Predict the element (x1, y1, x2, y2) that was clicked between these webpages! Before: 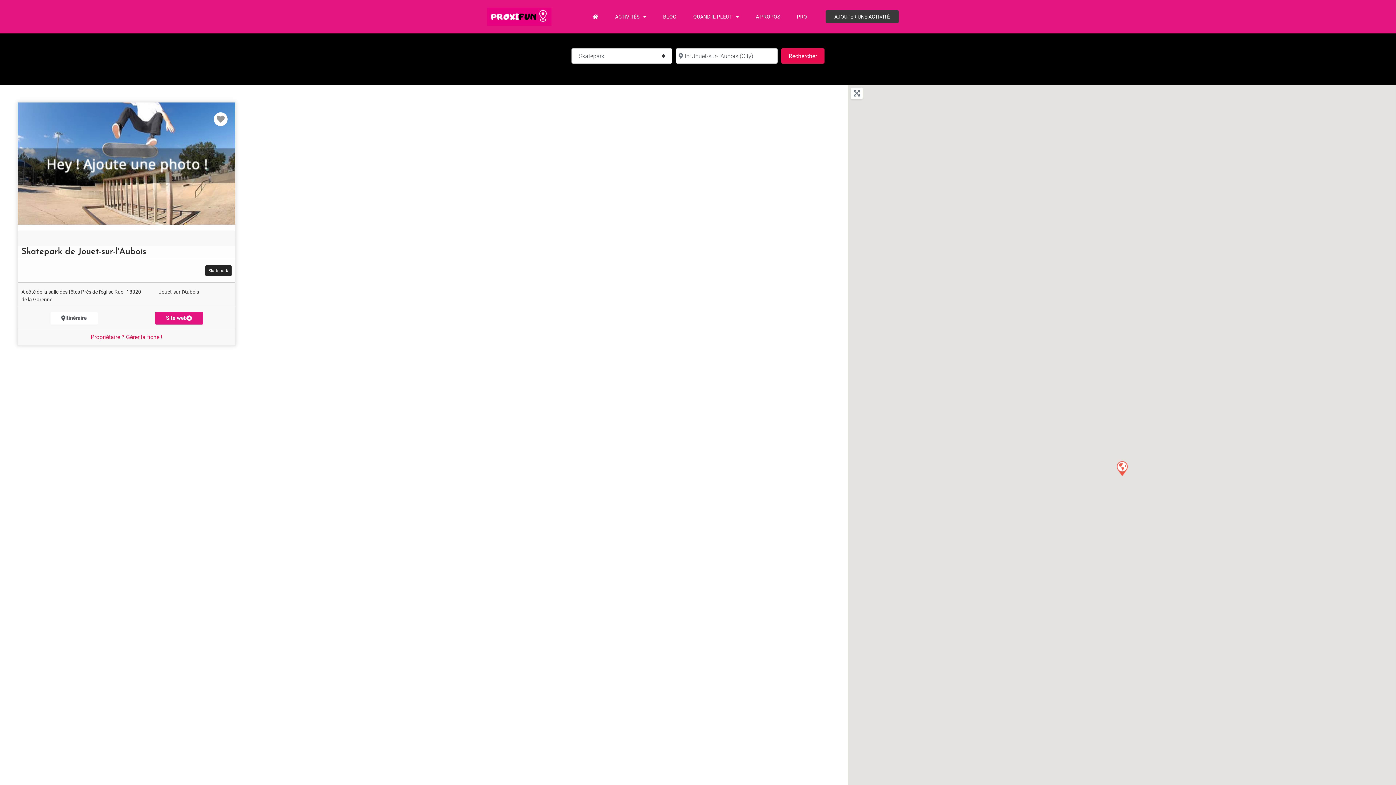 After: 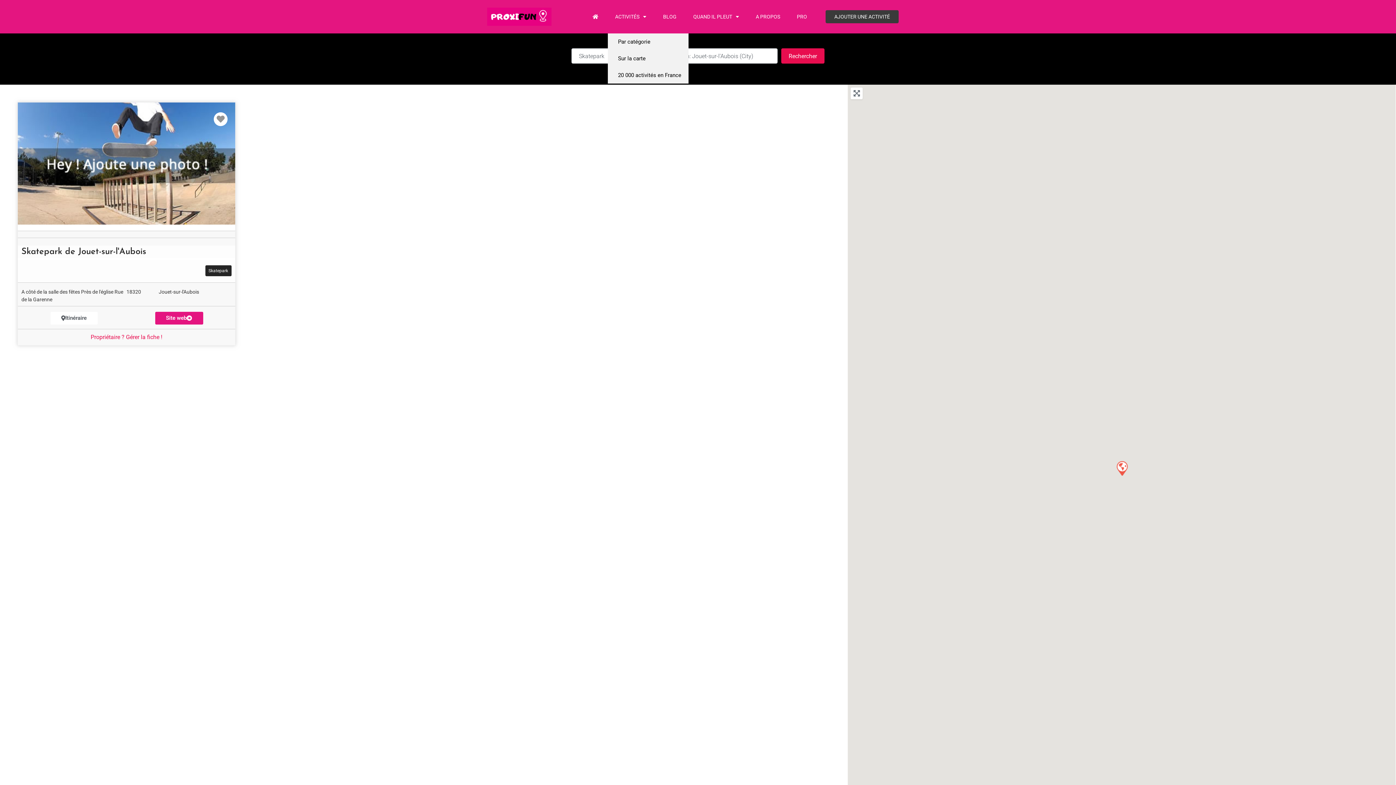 Action: label: ACTIVITÉS bbox: (607, 0, 653, 33)